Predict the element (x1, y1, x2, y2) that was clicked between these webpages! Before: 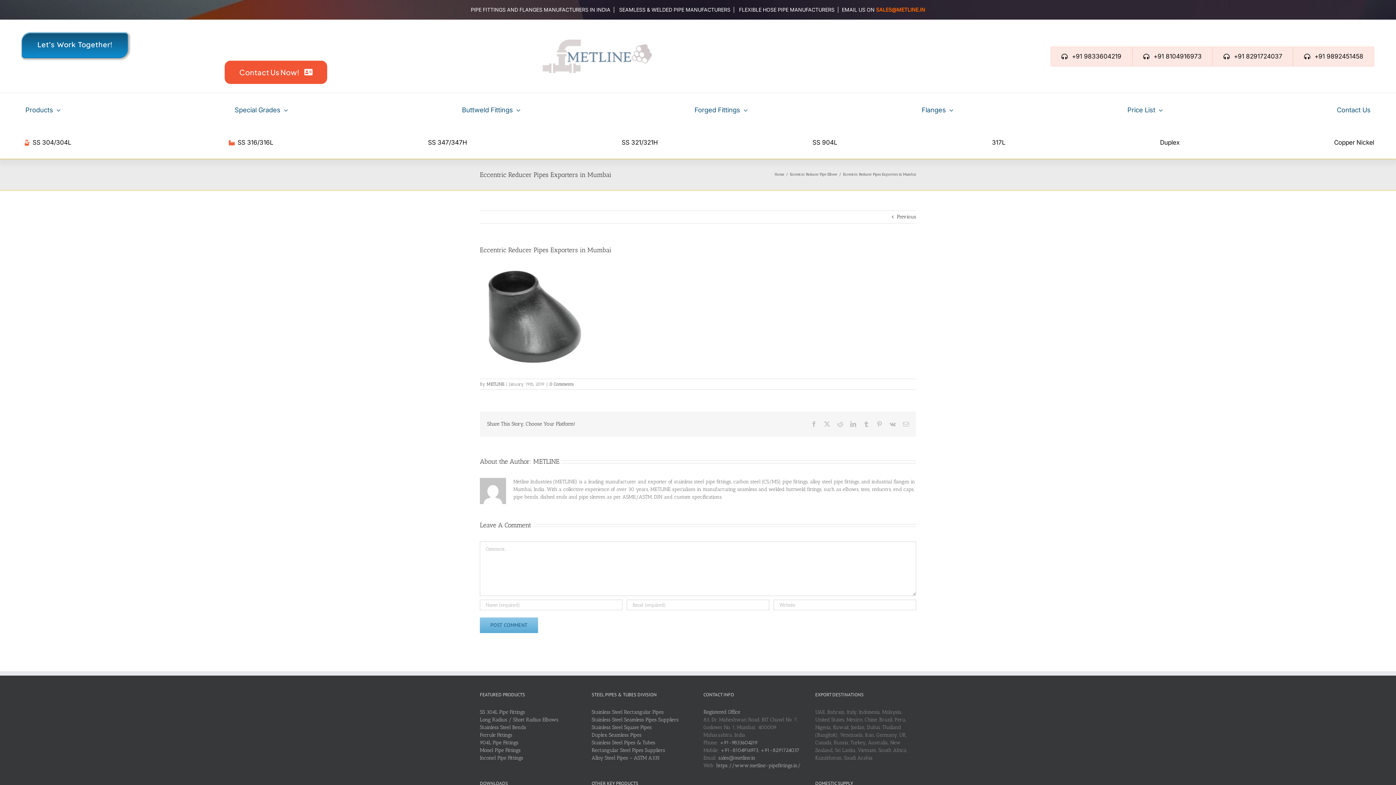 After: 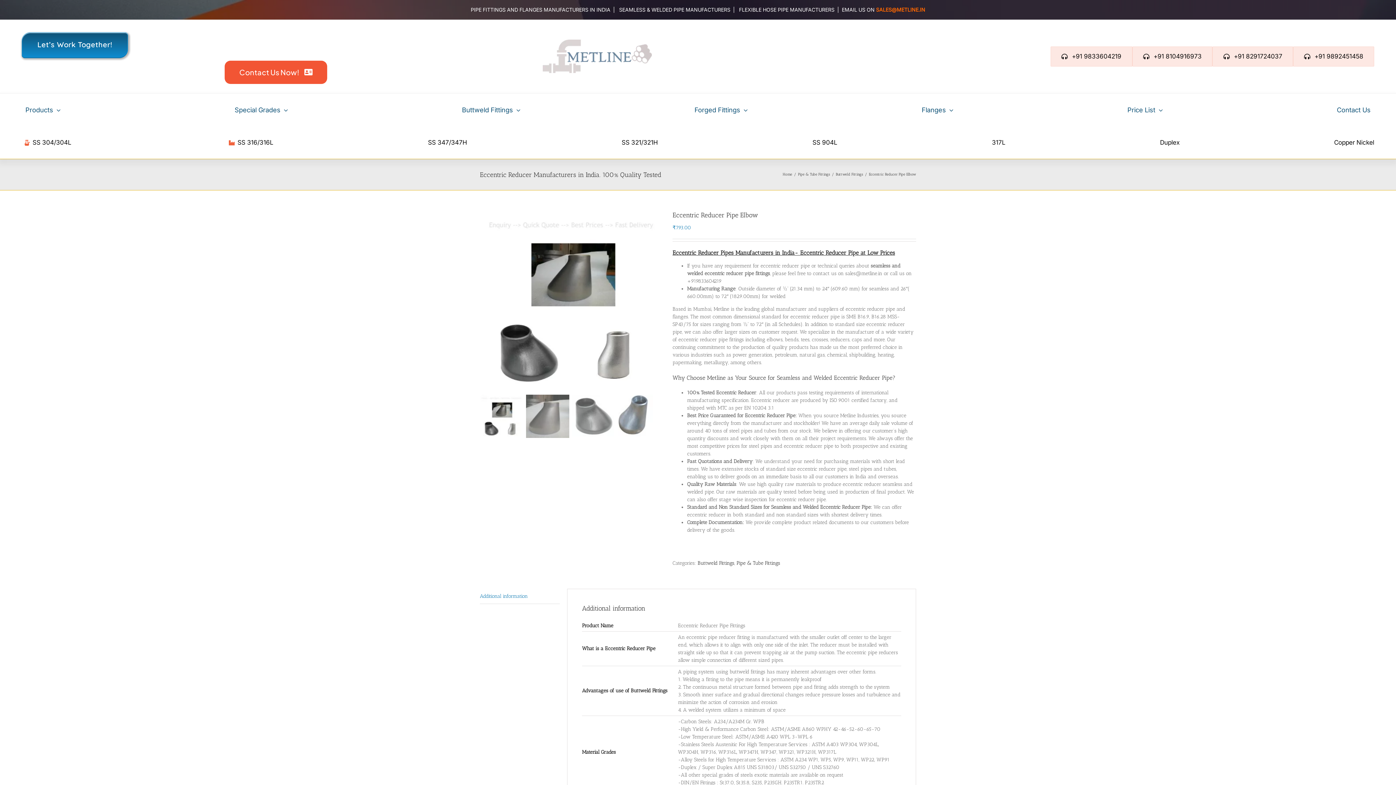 Action: label: Eccentric Reducer Pipe Elbow bbox: (790, 172, 837, 176)